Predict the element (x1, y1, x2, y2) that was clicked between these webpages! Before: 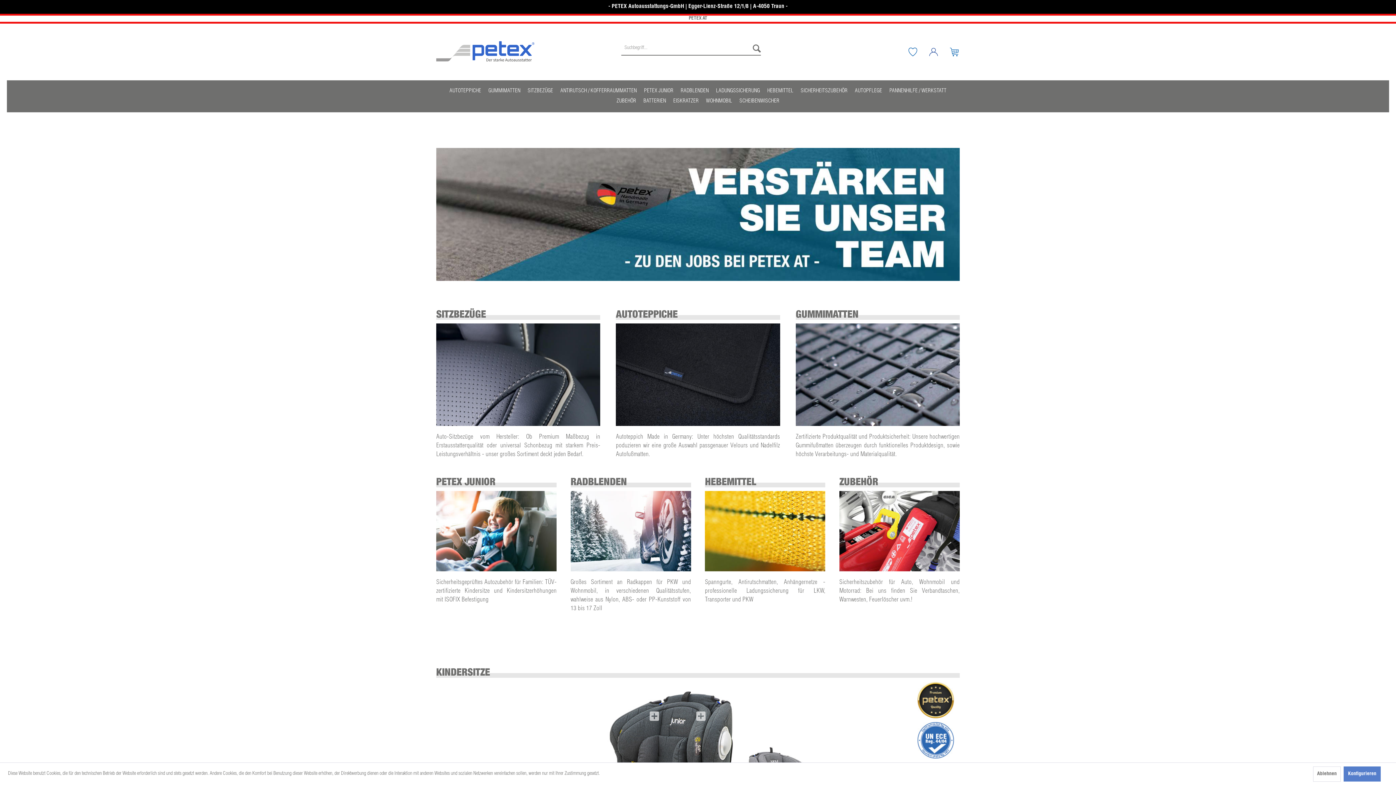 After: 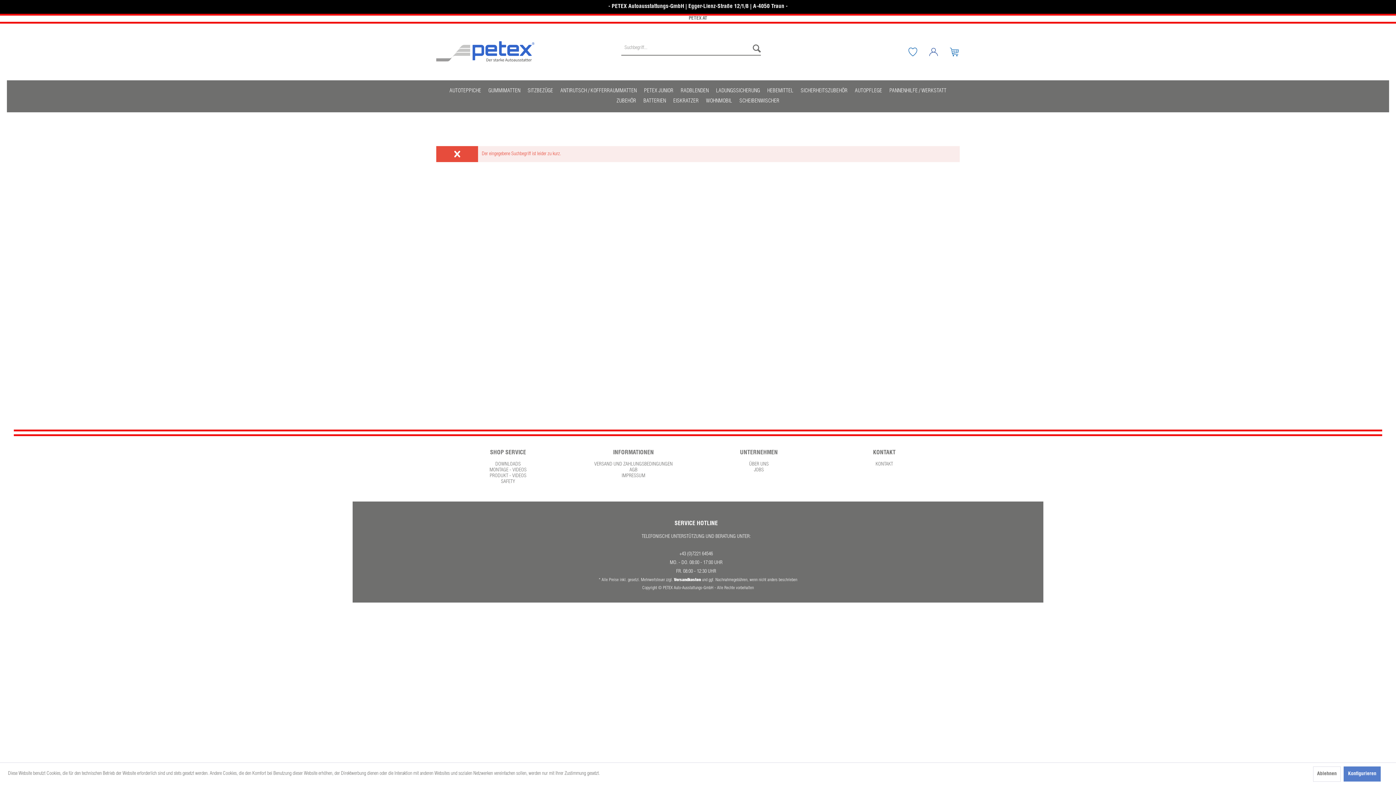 Action: label: Suchen bbox: (749, 41, 761, 55)